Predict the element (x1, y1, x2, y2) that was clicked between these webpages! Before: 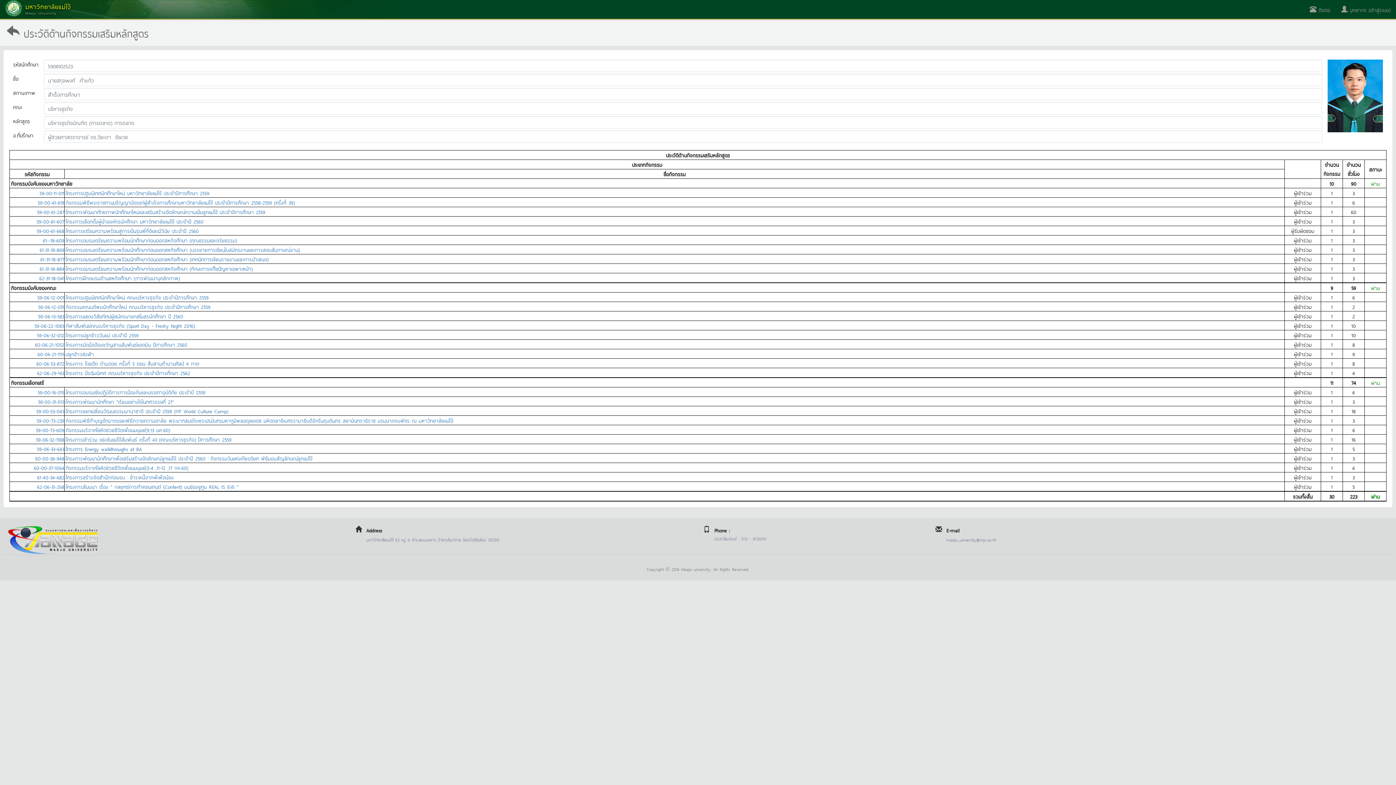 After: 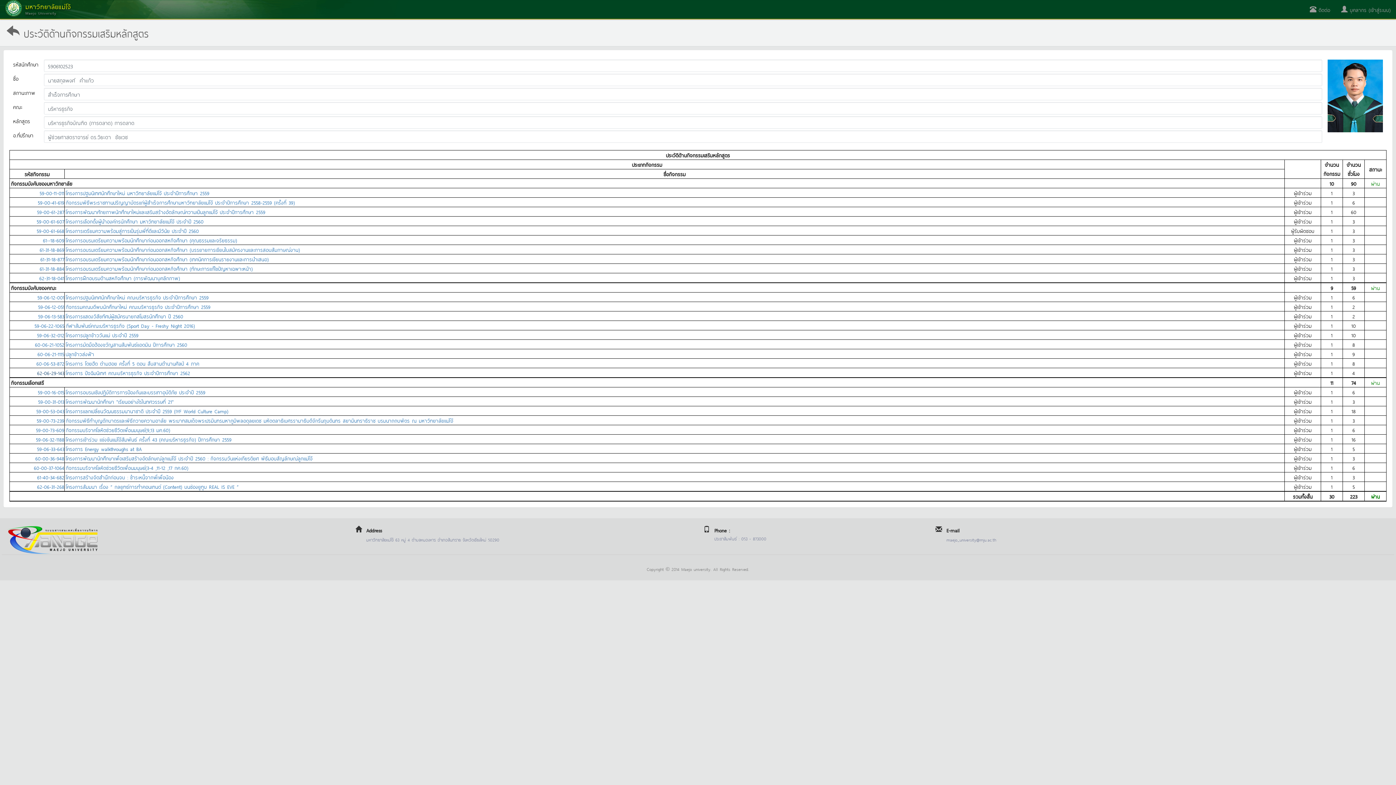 Action: bbox: (37, 368, 64, 377) label: 62-06-29-143